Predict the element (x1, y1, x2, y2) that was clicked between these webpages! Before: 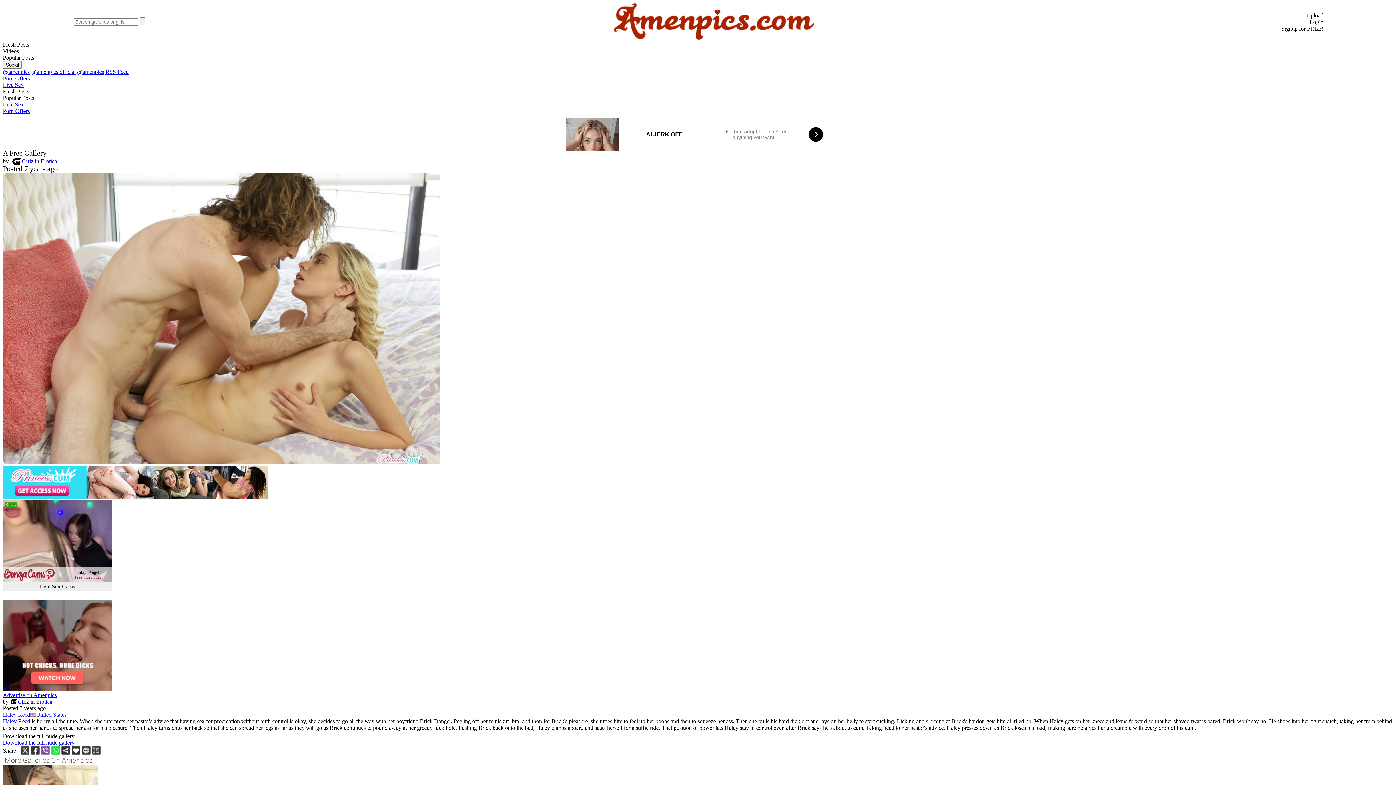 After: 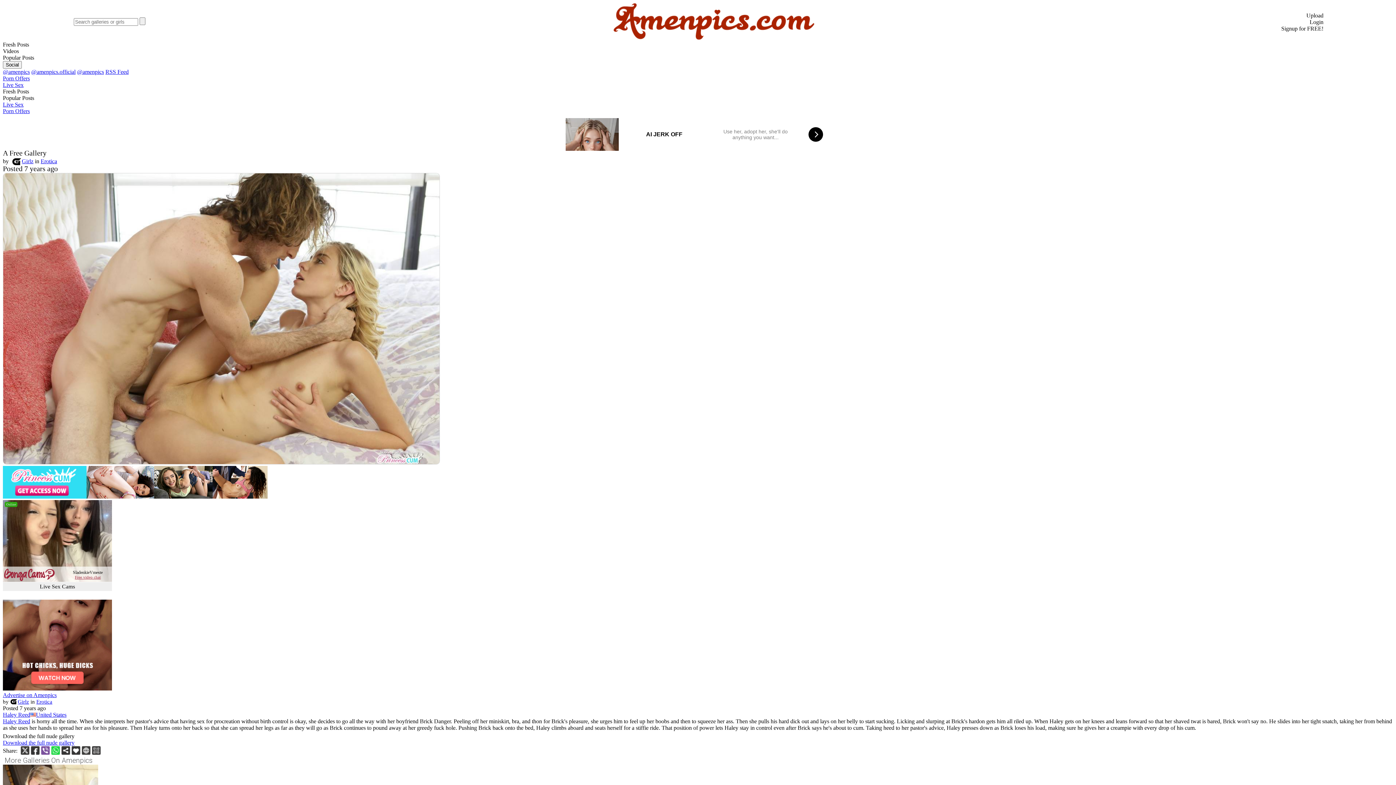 Action: bbox: (2, 740, 1393, 746) label: Download the full nude gallery